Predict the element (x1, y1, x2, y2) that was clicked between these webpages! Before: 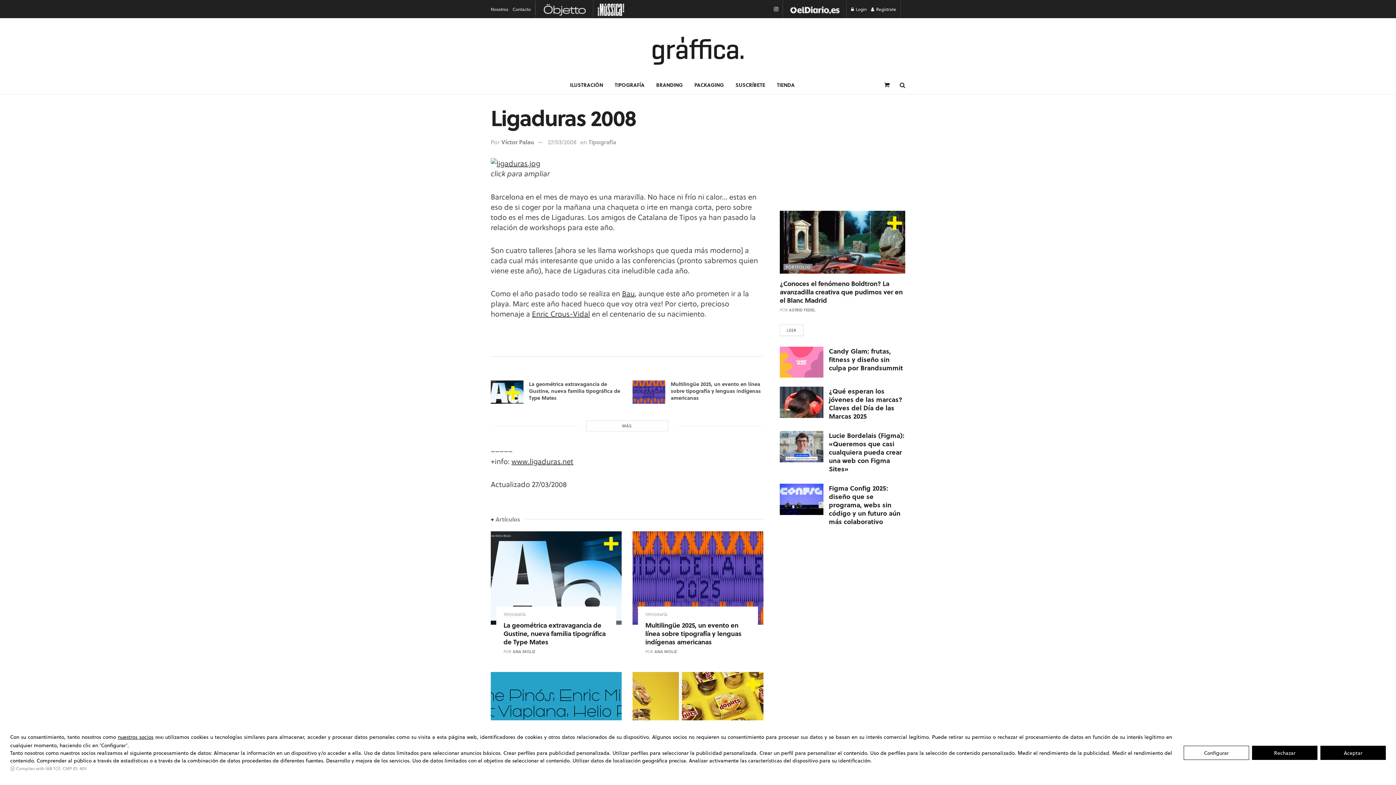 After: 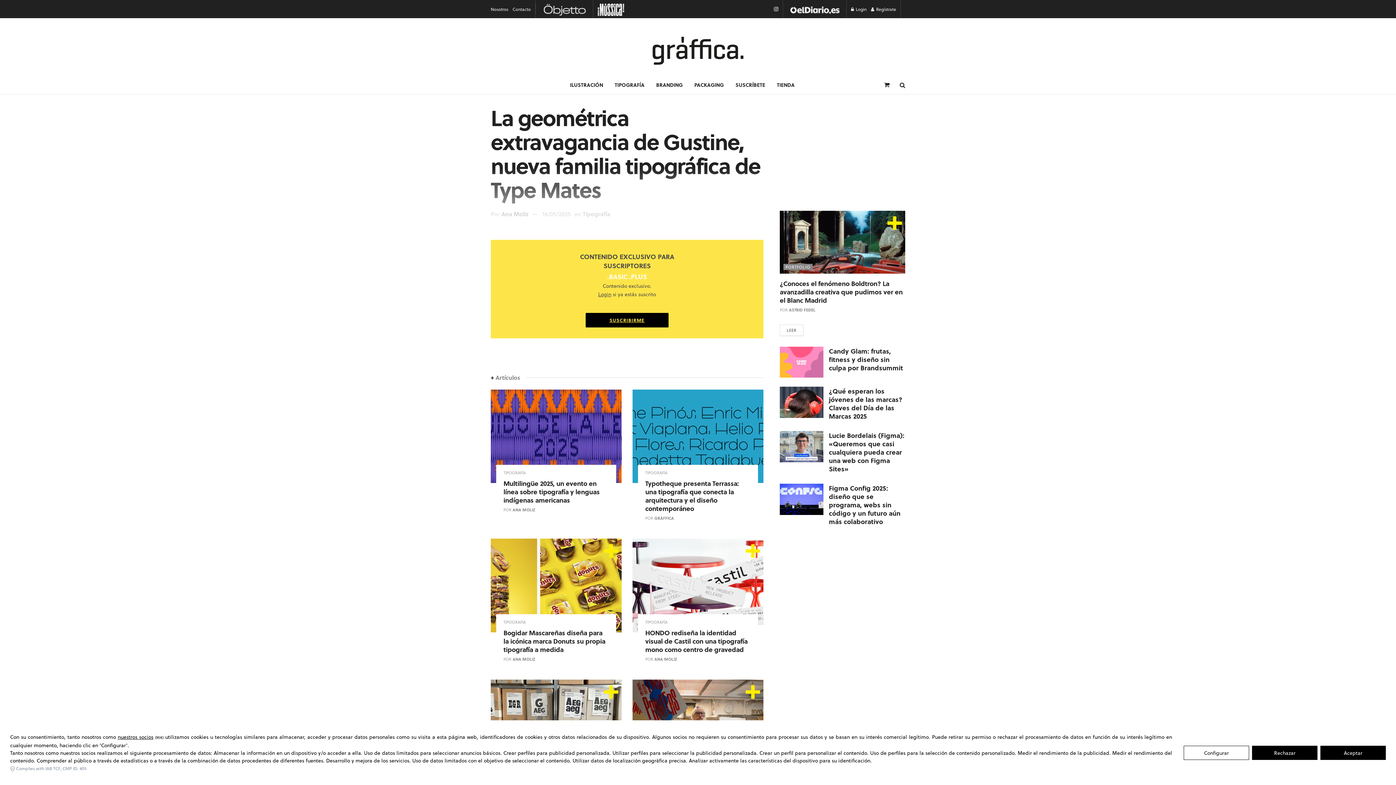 Action: bbox: (503, 620, 605, 647) label: La geométrica extravagancia de Gustine, nueva familia tipográfica de Type Mates